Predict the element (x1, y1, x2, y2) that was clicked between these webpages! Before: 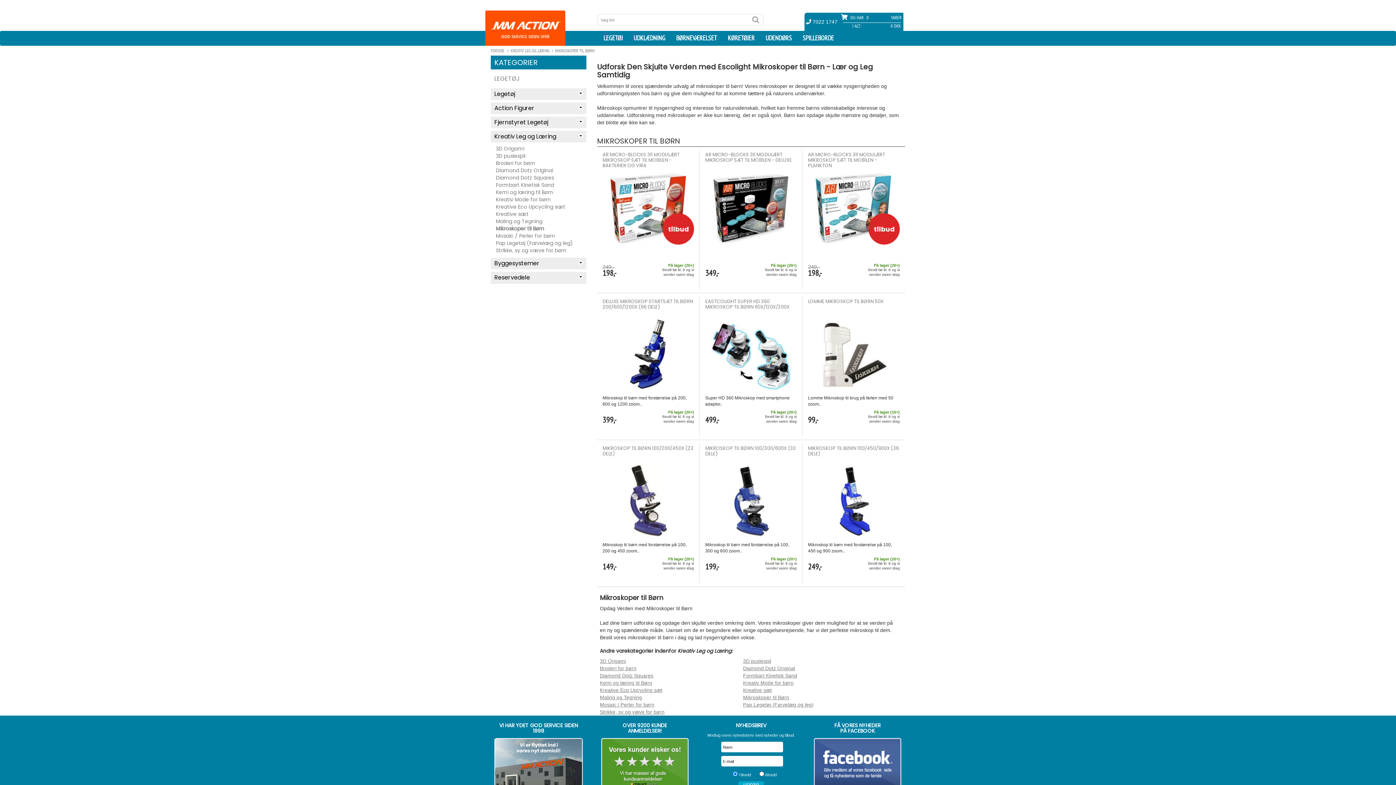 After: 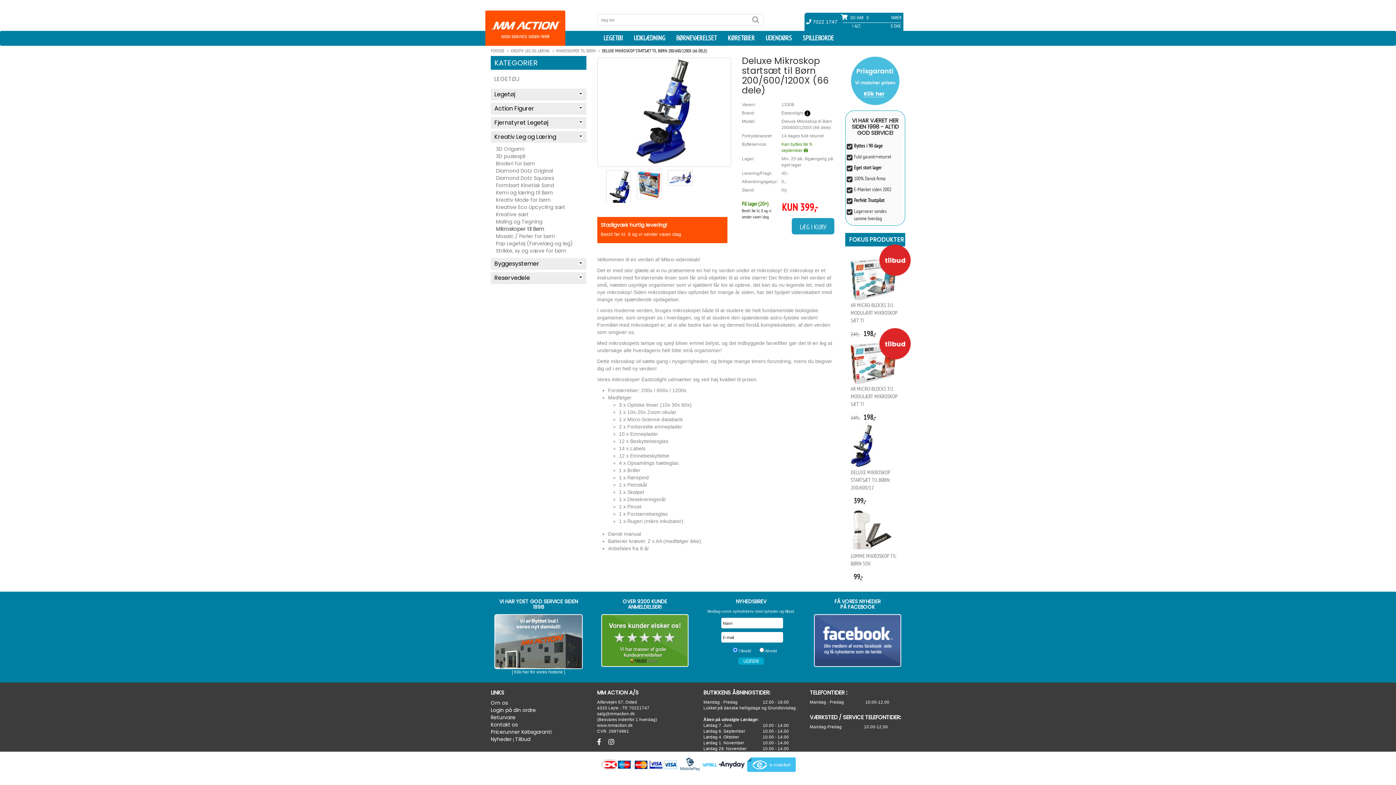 Action: bbox: (602, 318, 694, 391)